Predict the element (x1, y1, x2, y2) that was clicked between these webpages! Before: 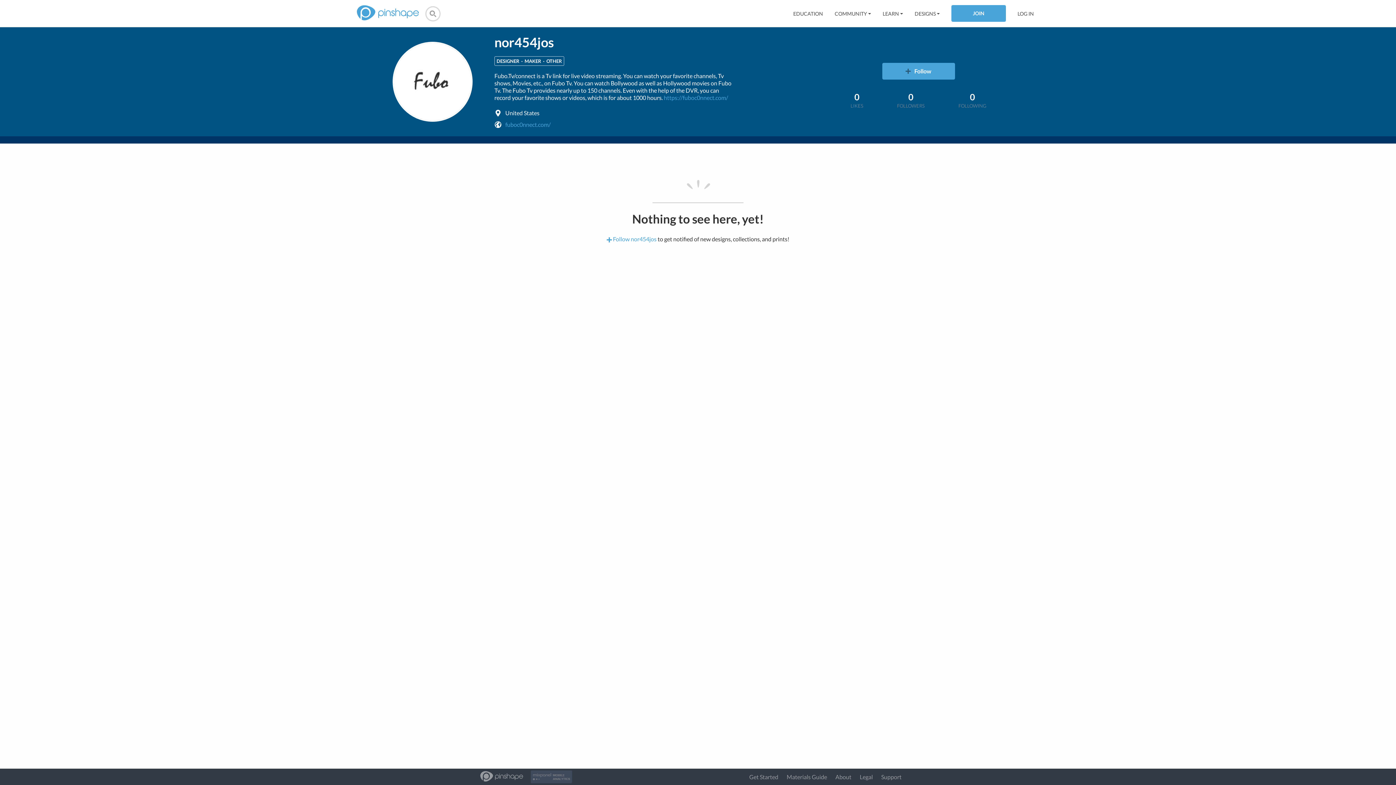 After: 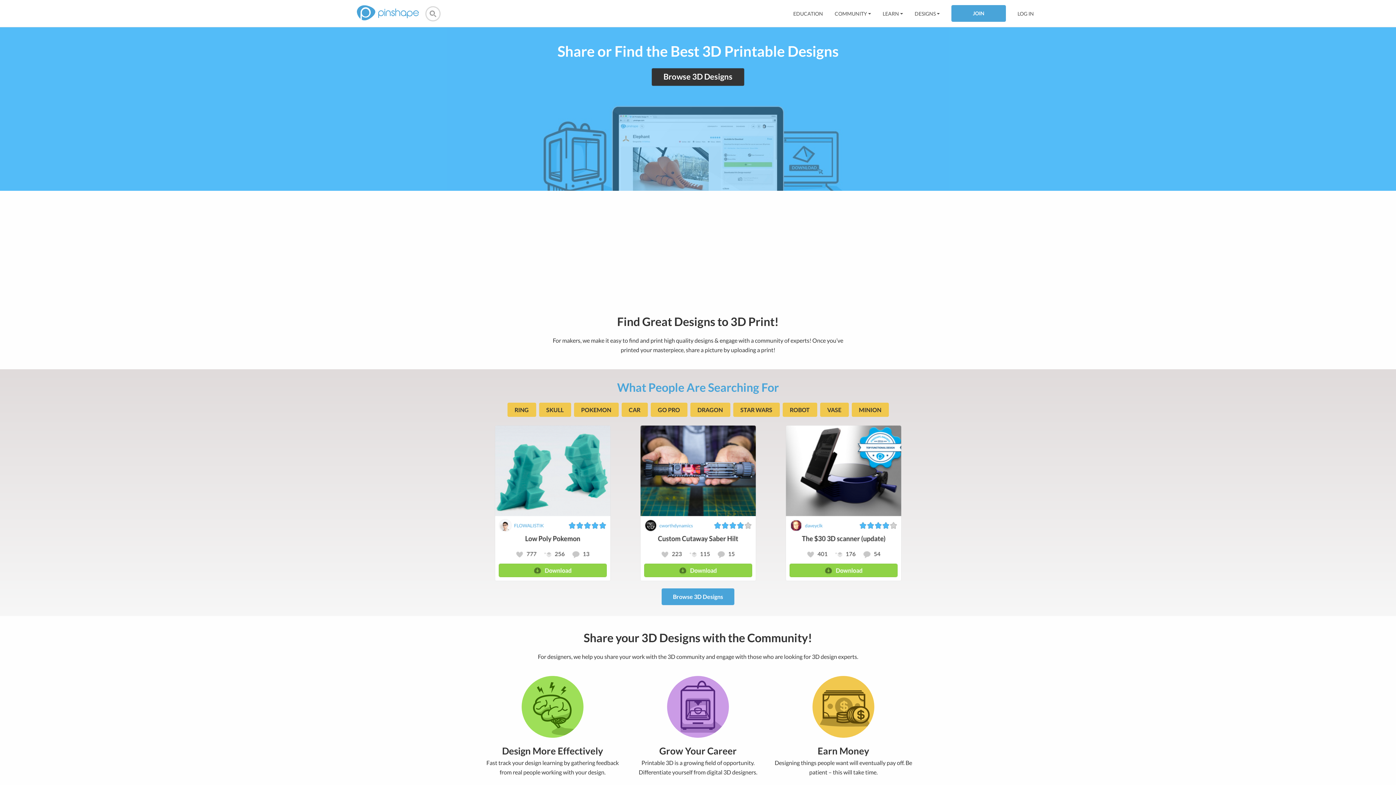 Action: bbox: (749, 773, 778, 780) label: Get Started